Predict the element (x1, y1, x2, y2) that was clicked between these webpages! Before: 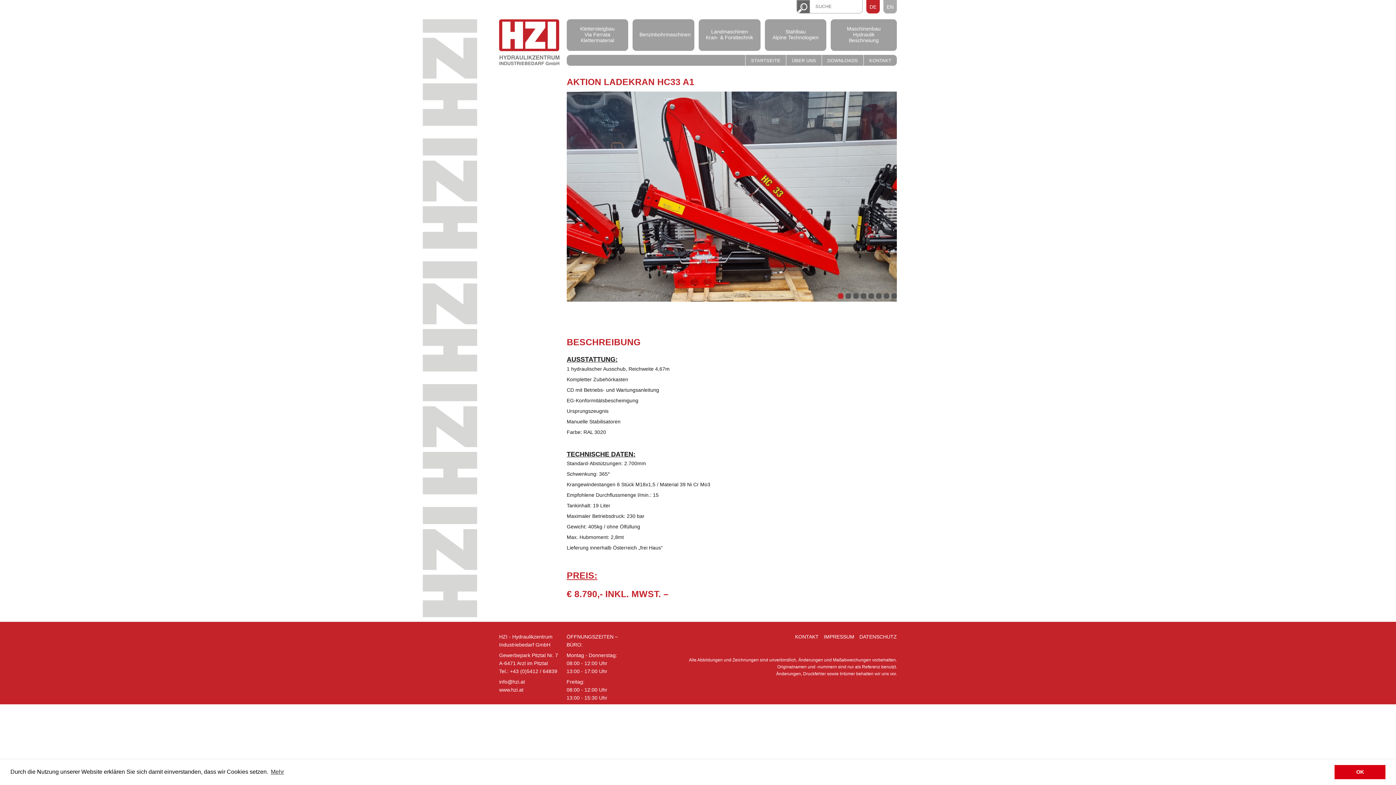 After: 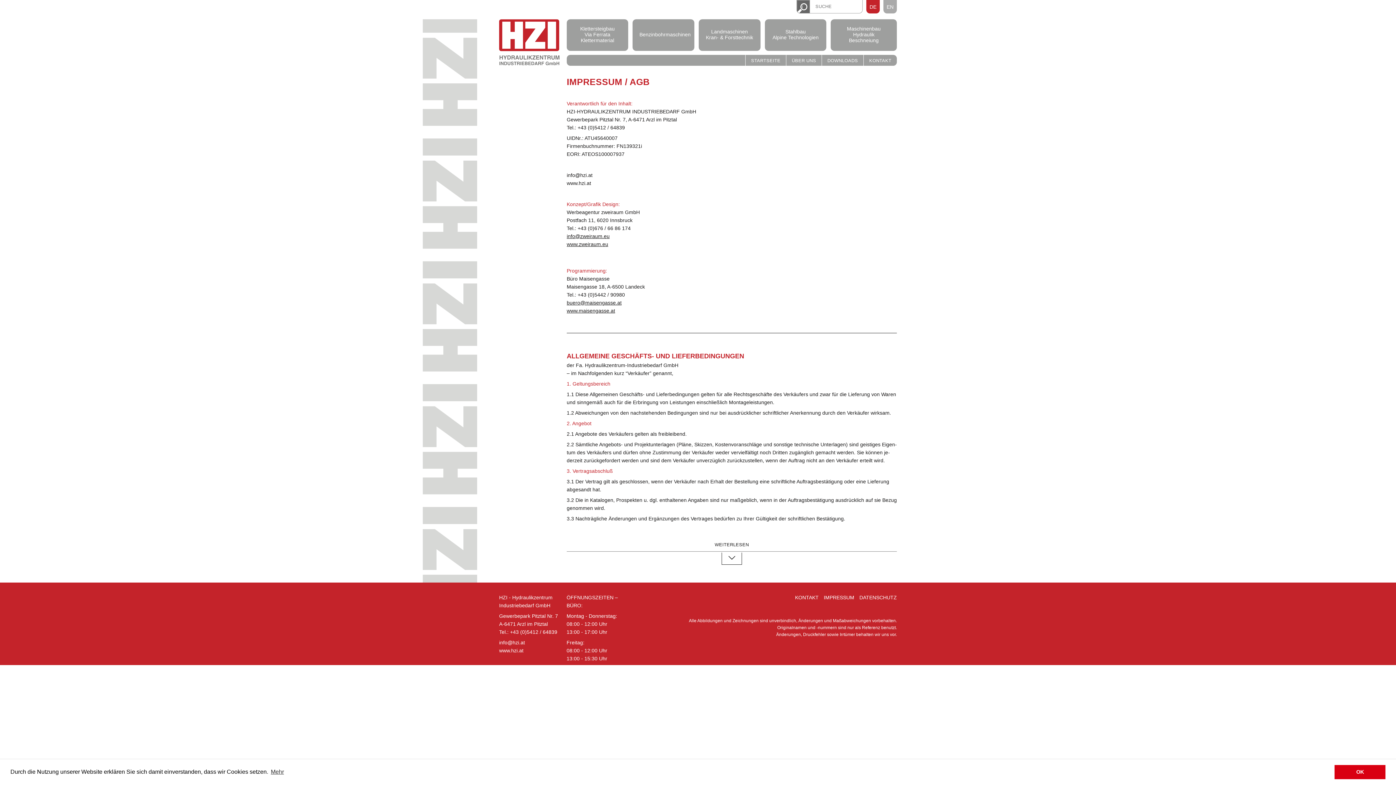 Action: bbox: (823, 634, 854, 640) label: IMPRESSUM